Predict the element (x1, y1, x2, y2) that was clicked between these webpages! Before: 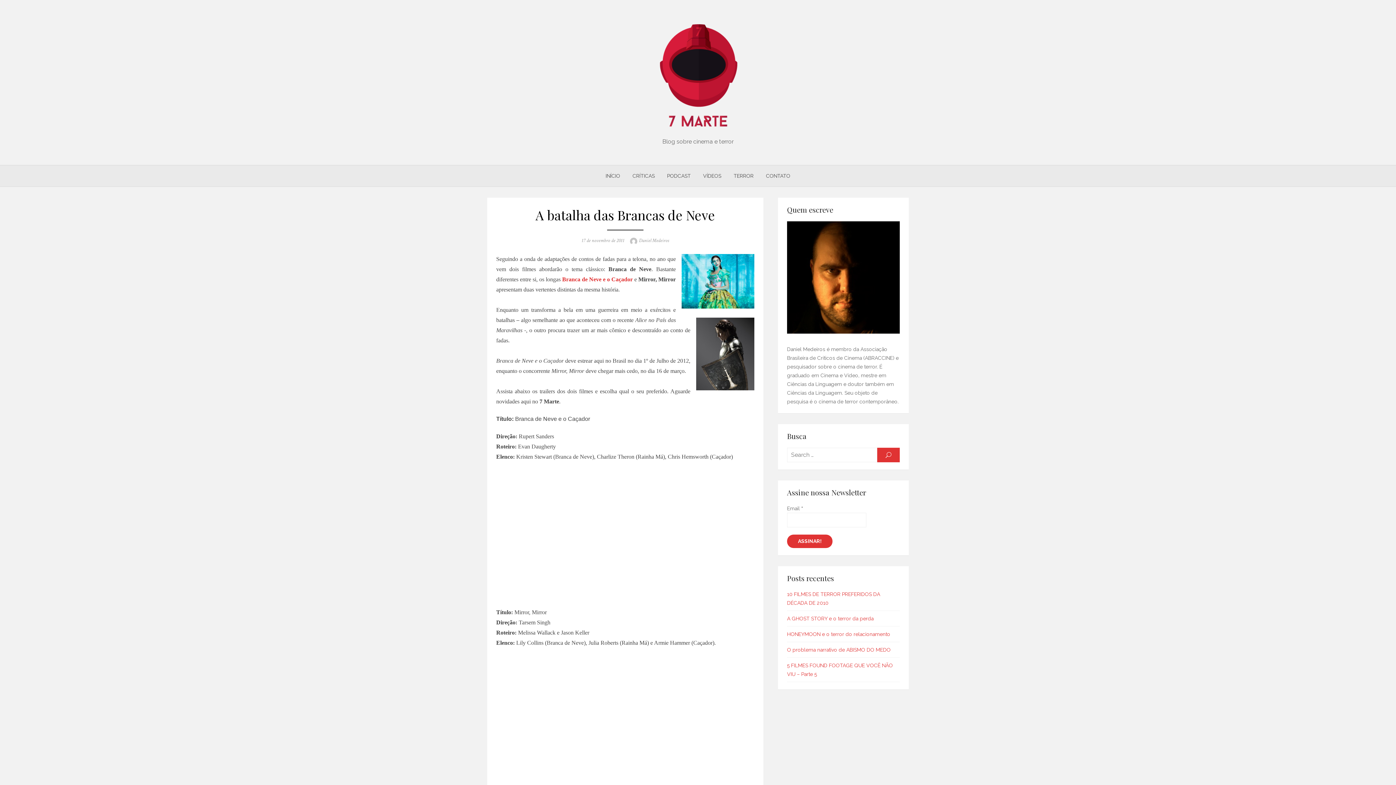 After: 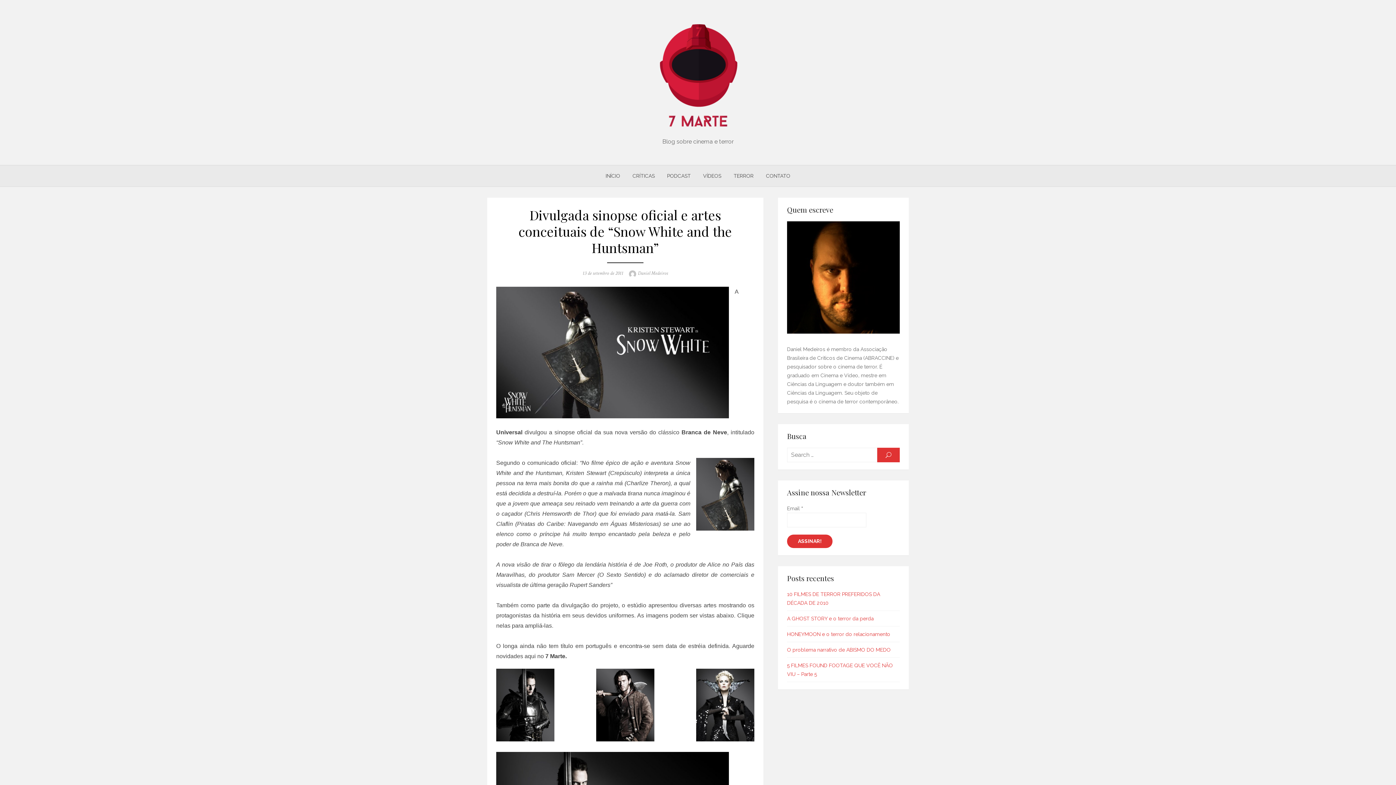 Action: label: Branca de Neve e o Caçador bbox: (562, 276, 633, 282)